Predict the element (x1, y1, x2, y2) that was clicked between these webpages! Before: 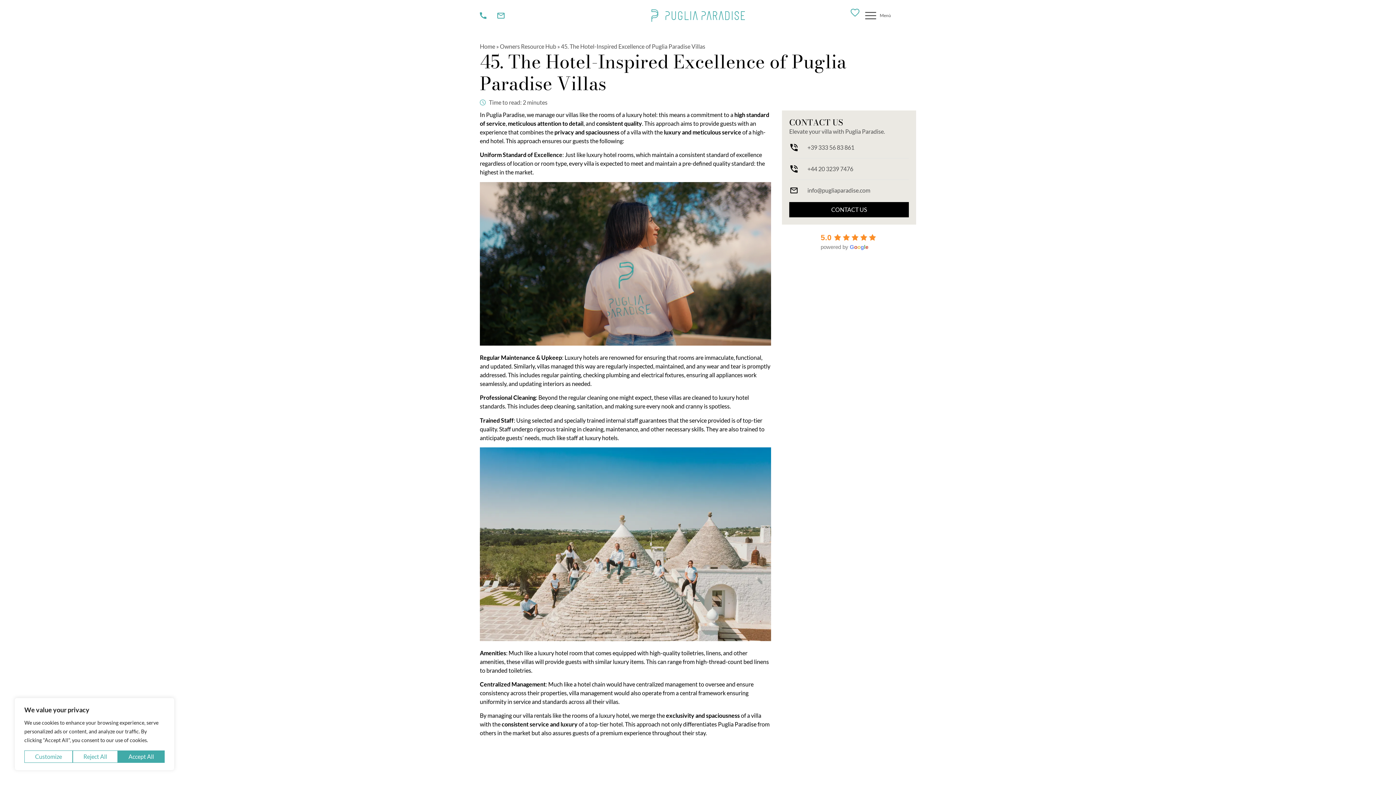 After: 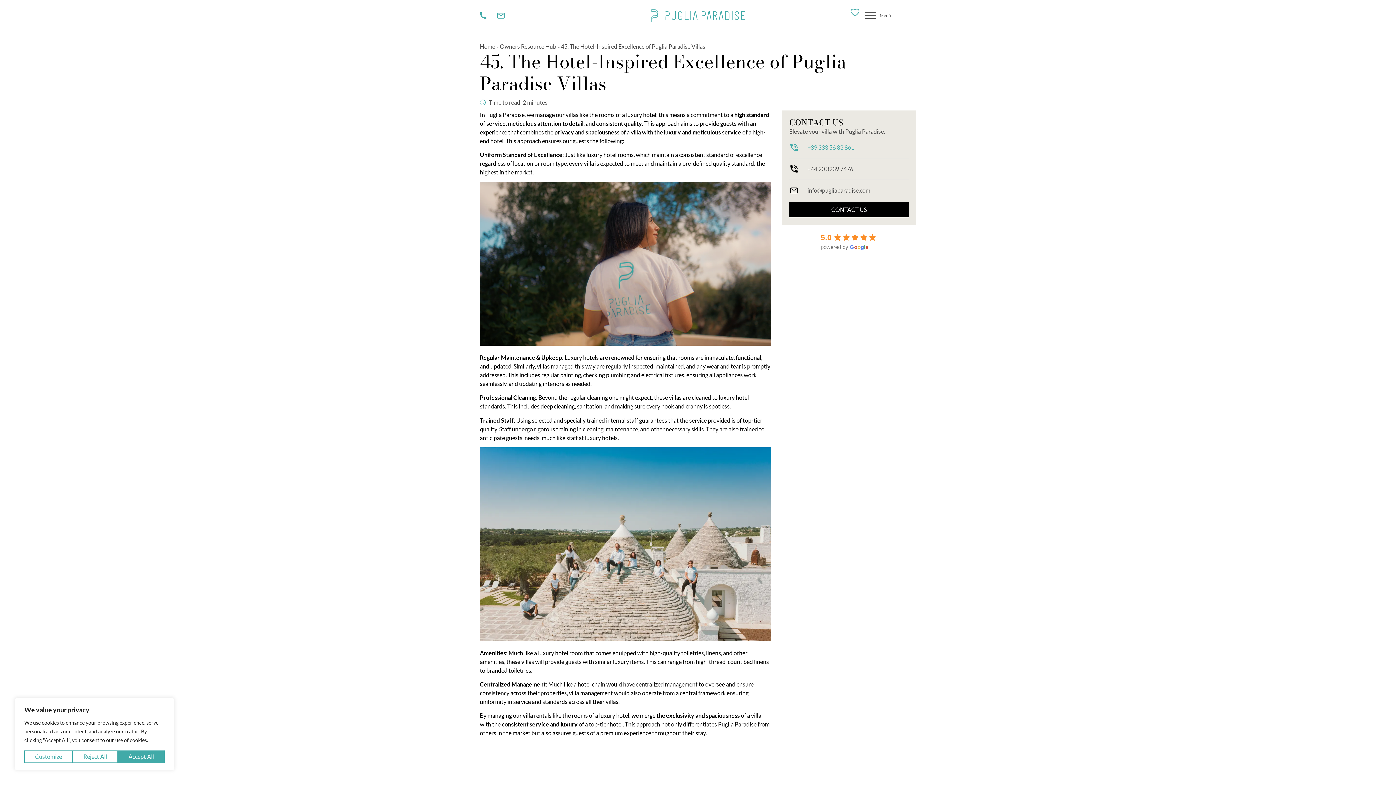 Action: label: +39 333 56 83 861 bbox: (789, 143, 909, 152)